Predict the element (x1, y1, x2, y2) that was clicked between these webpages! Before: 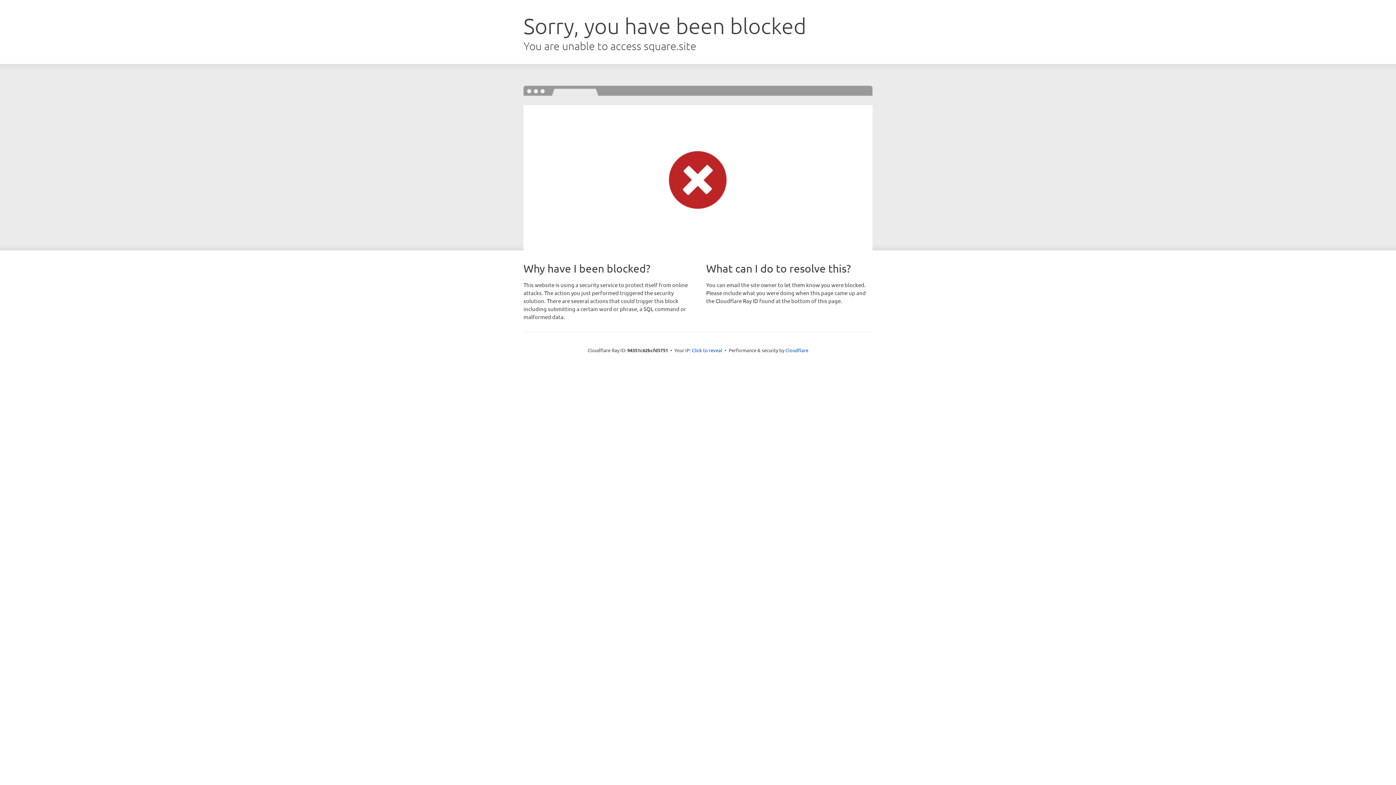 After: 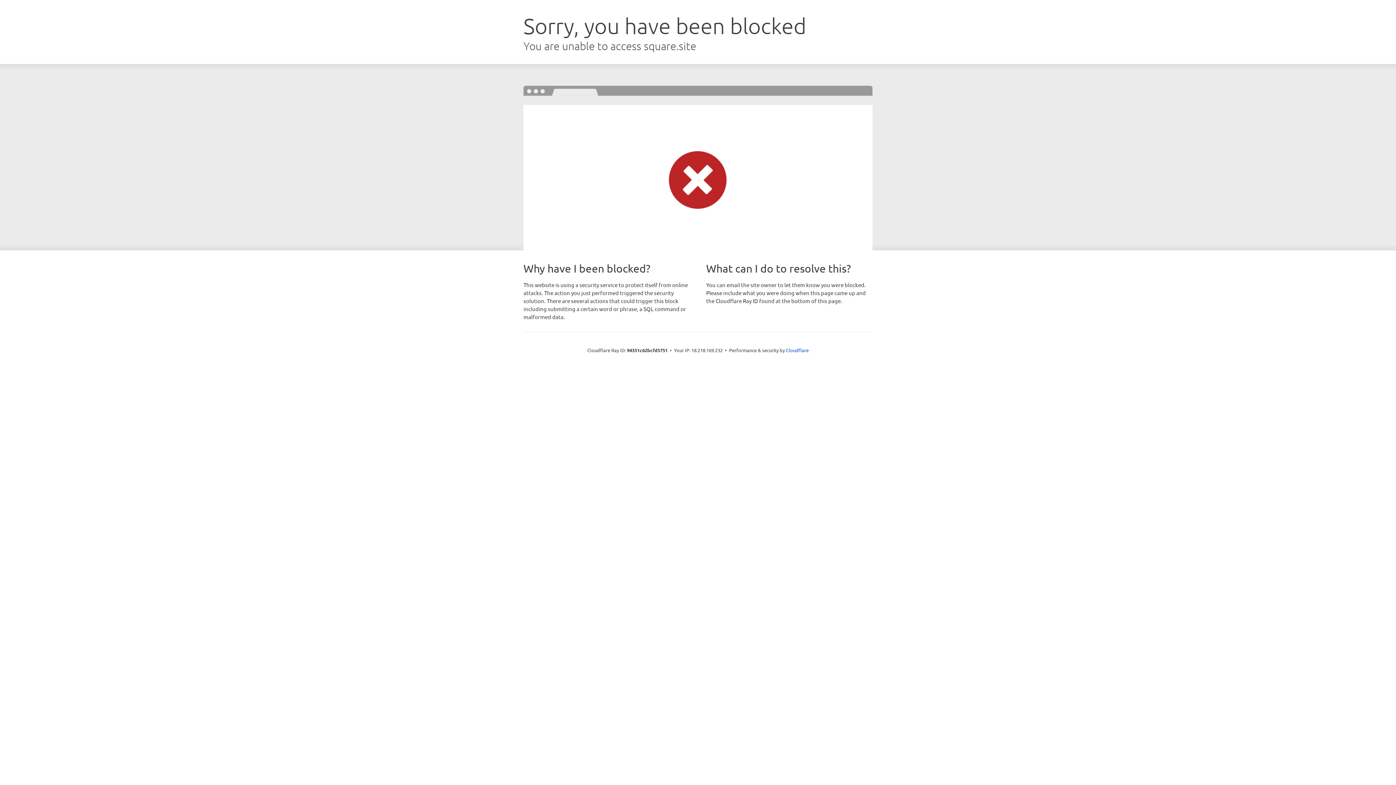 Action: bbox: (692, 346, 722, 353) label: Click to reveal